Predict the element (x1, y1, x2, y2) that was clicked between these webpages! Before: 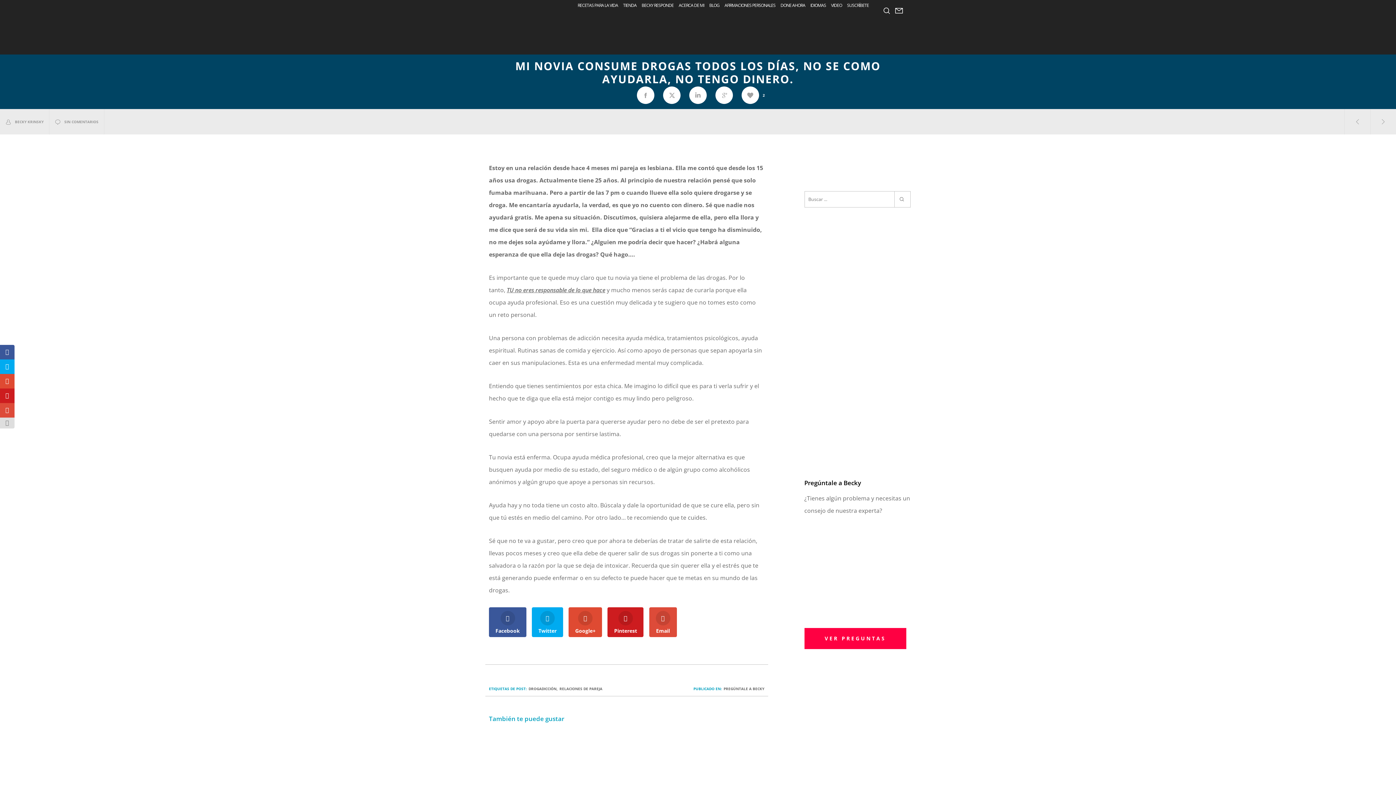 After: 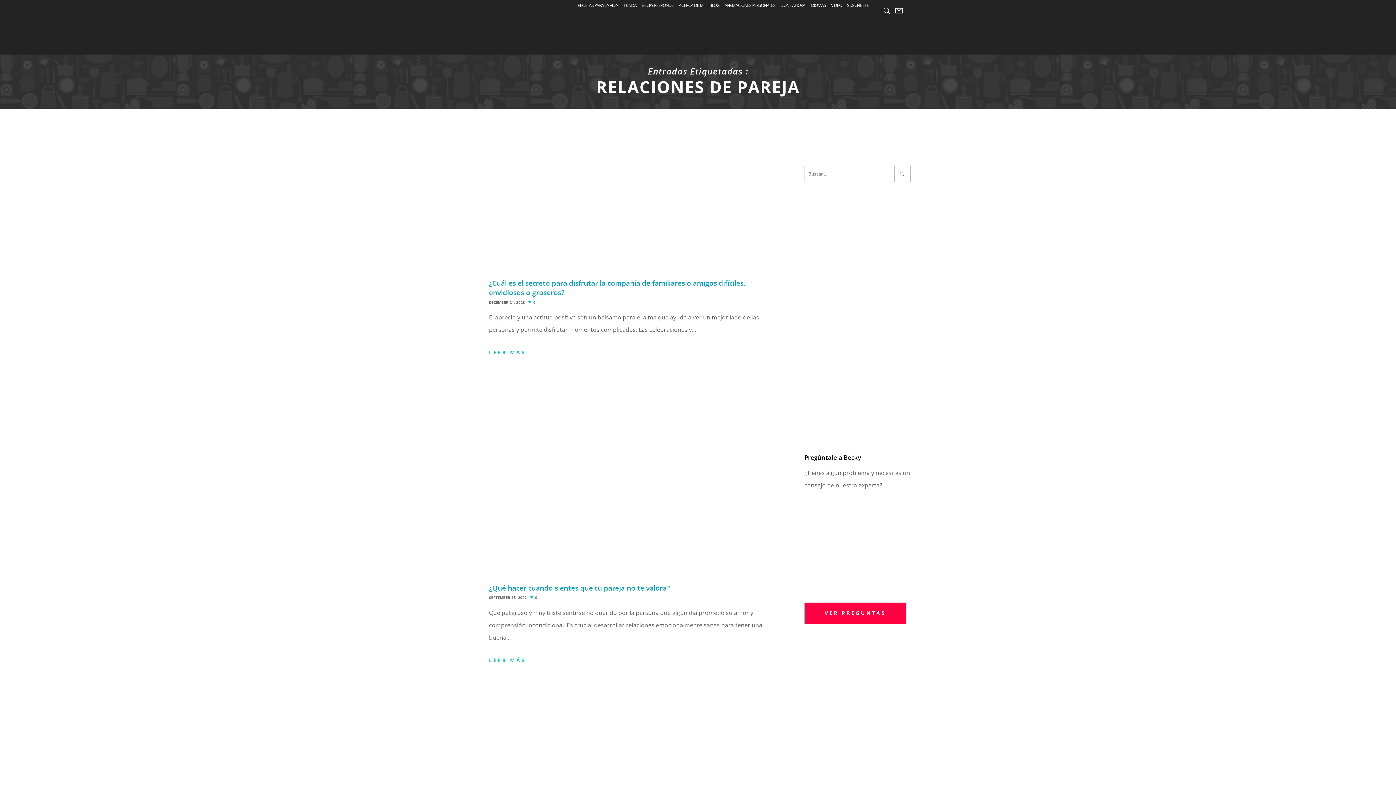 Action: bbox: (559, 686, 602, 691) label: RELACIONES DE PAREJA